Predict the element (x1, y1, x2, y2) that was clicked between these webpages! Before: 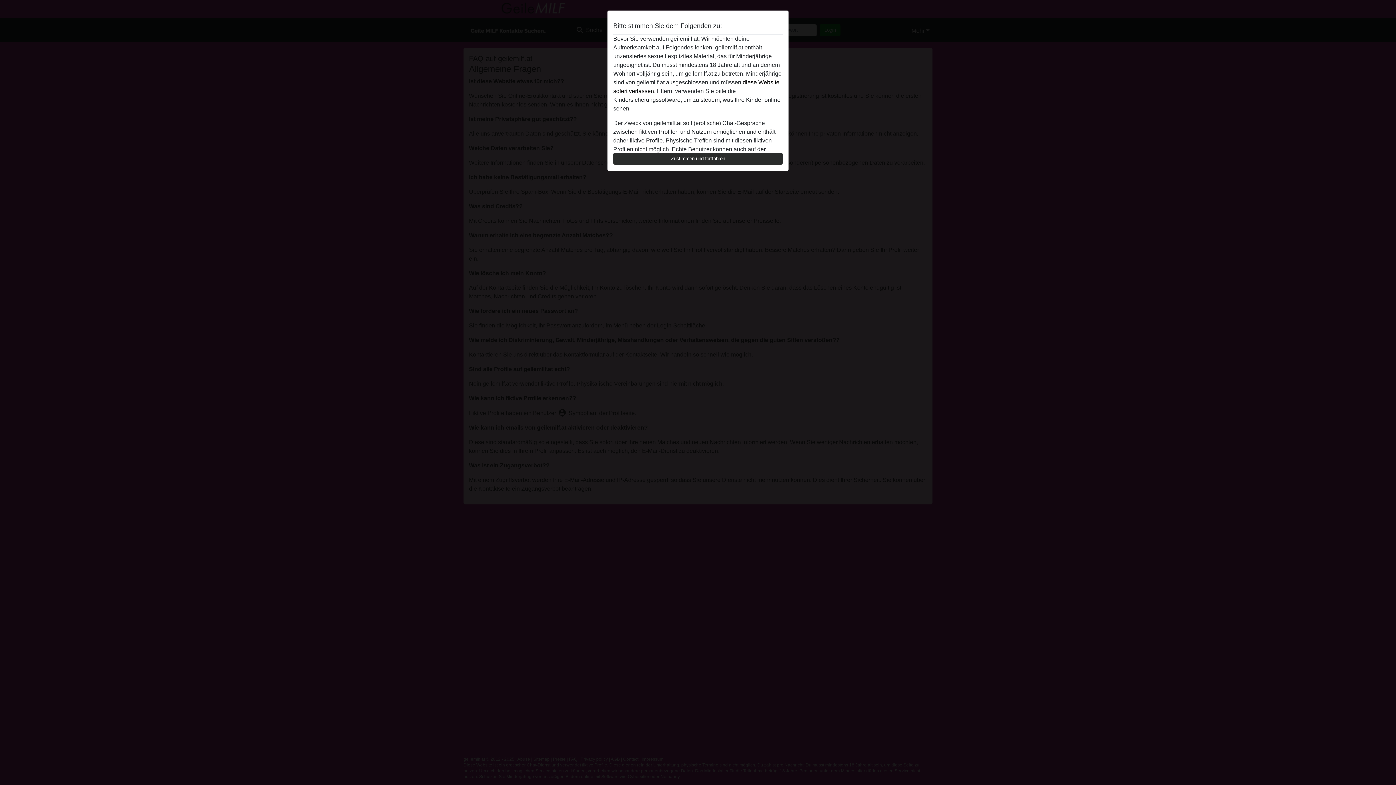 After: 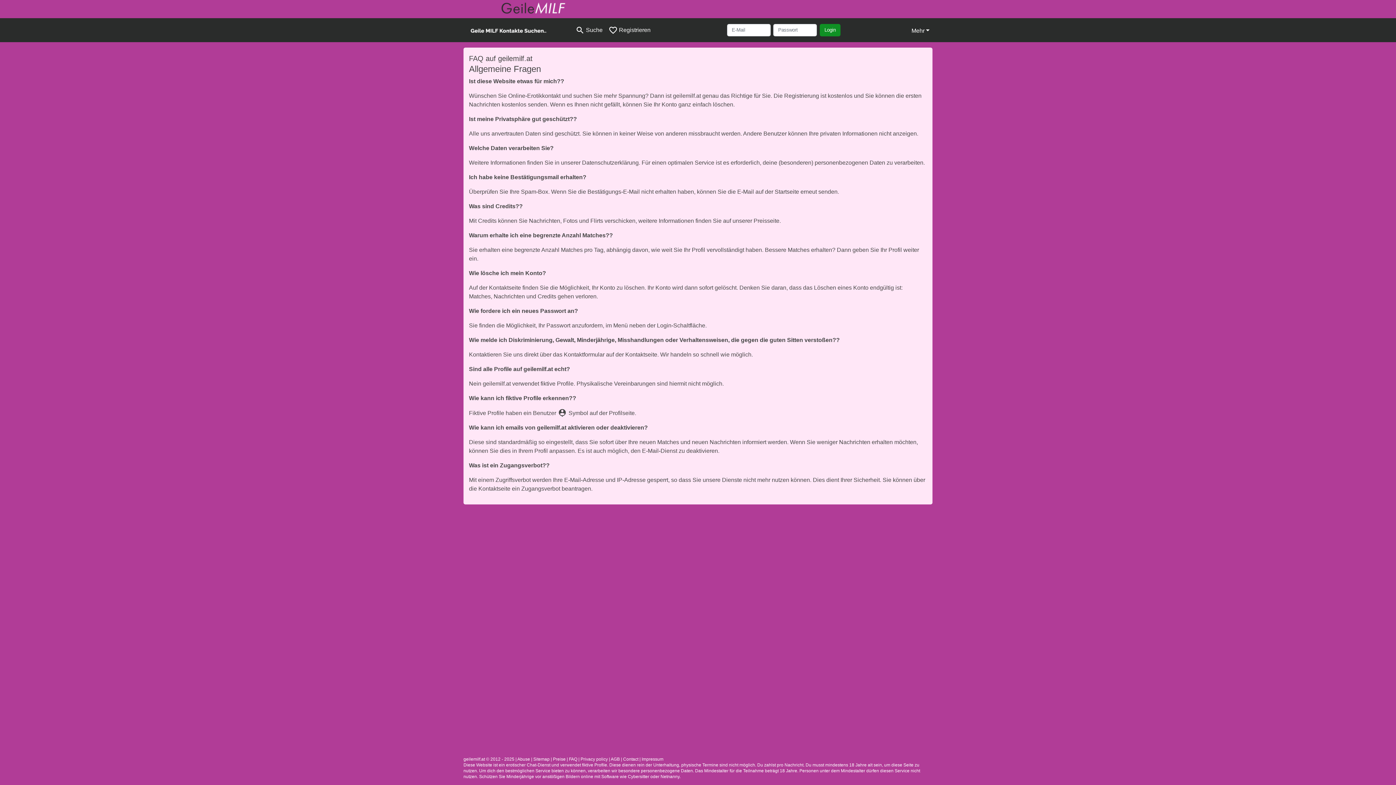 Action: label: Zustimmen und fortfahren bbox: (613, 152, 782, 165)